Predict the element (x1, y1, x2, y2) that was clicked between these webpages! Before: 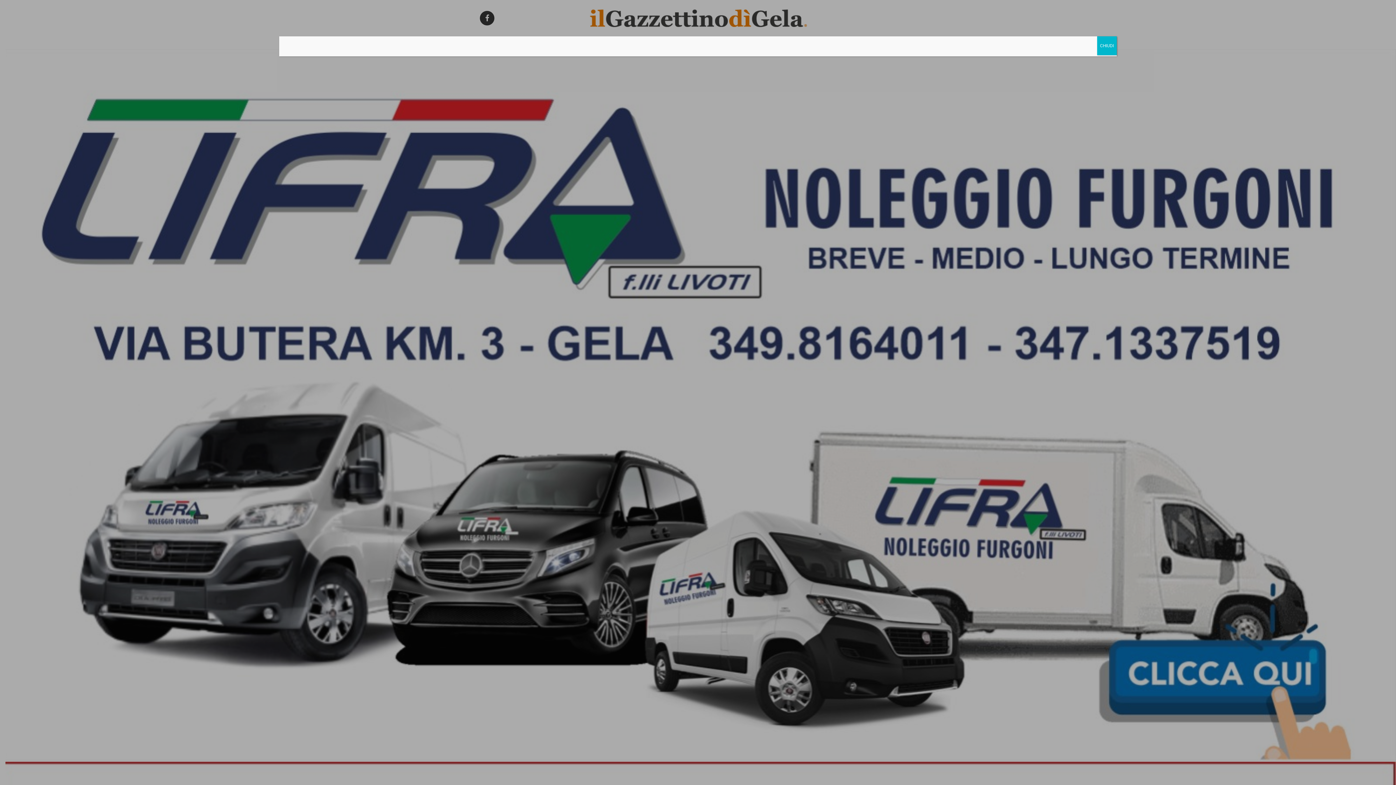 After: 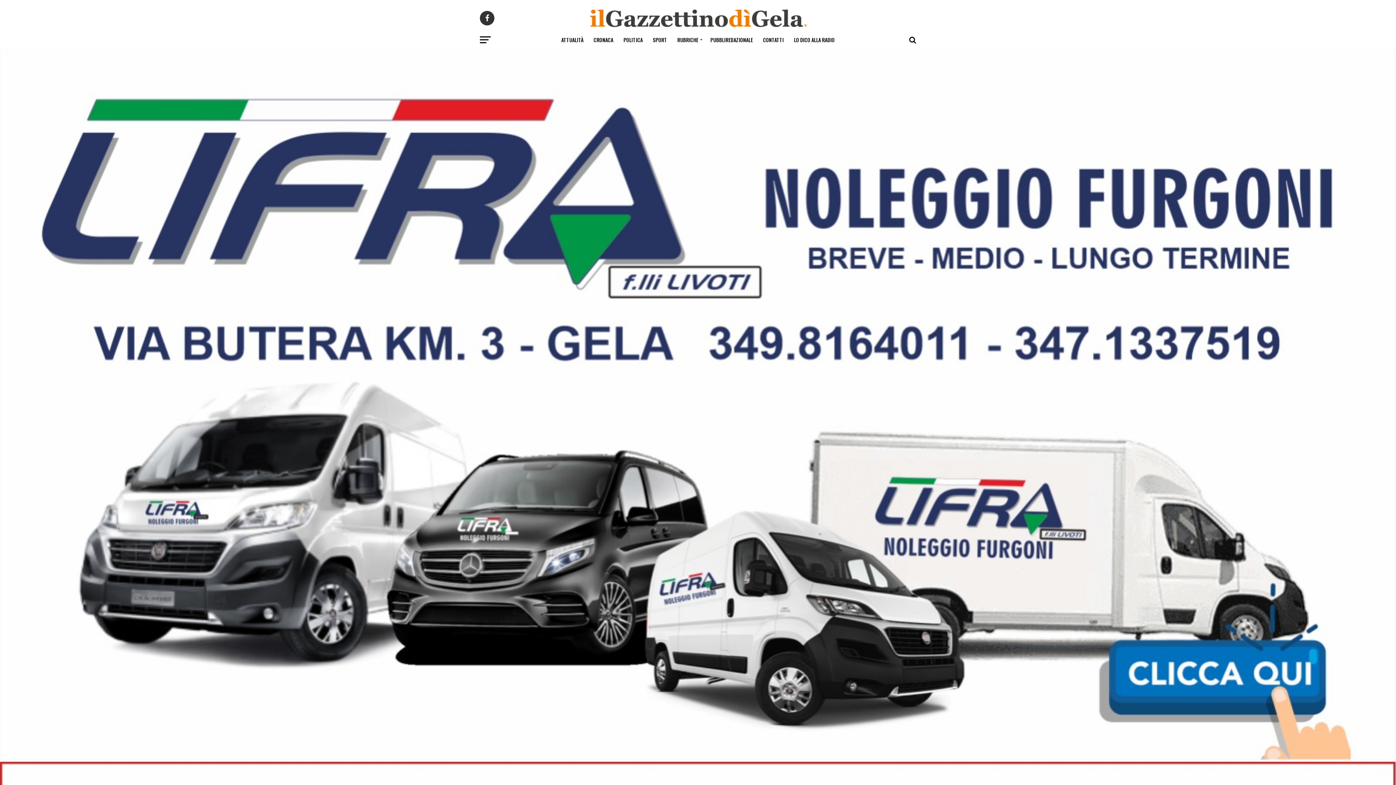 Action: bbox: (1097, 36, 1117, 55) label: Chiudi